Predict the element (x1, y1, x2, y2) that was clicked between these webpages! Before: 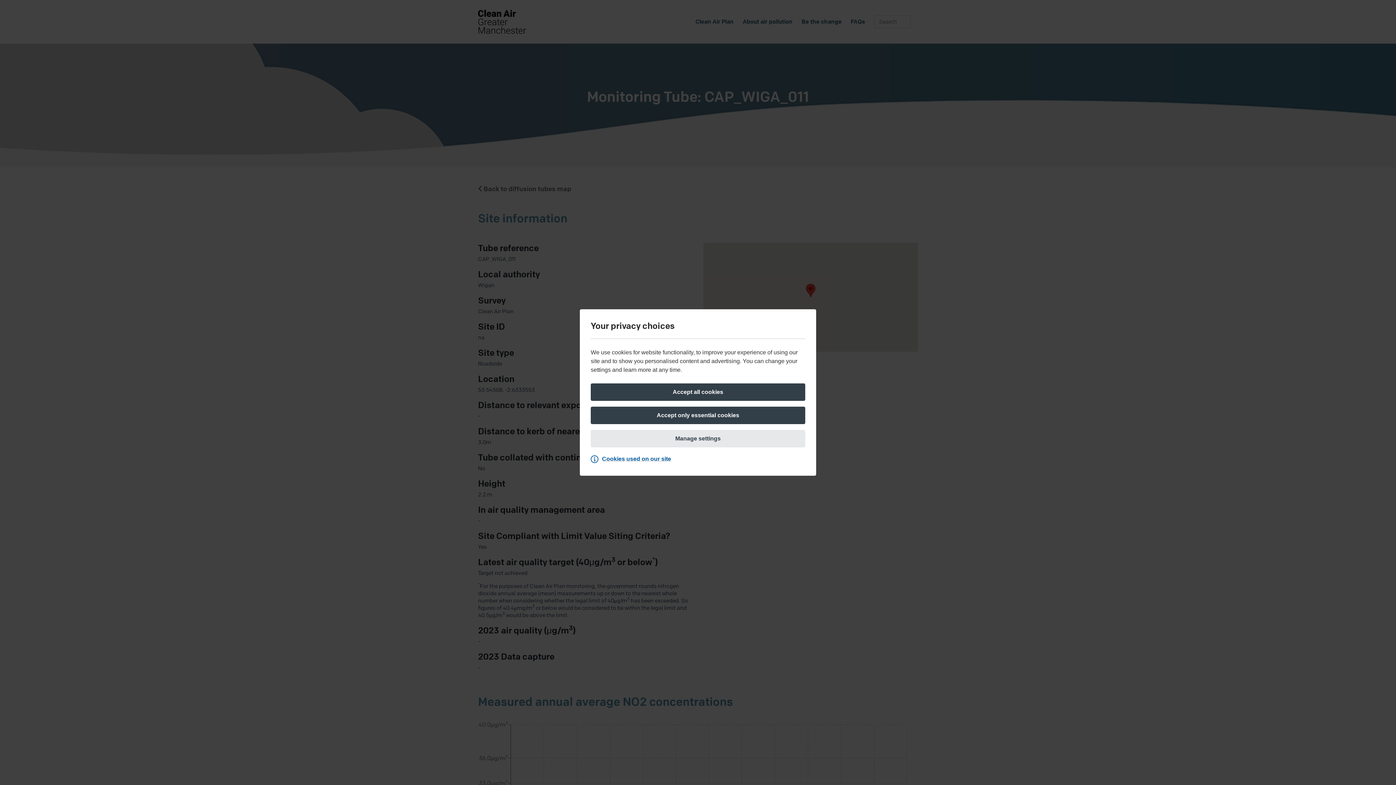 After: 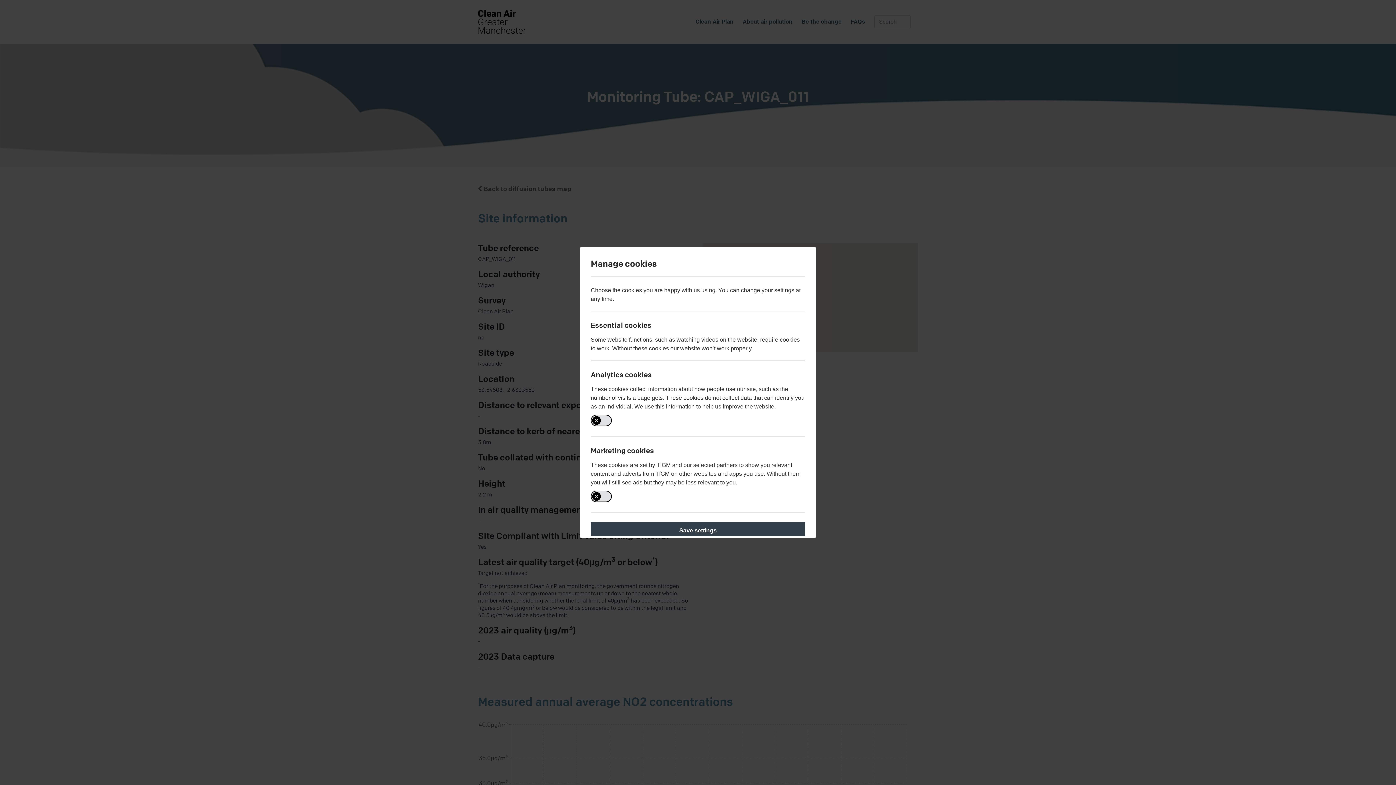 Action: bbox: (590, 430, 805, 447) label: Manage settings